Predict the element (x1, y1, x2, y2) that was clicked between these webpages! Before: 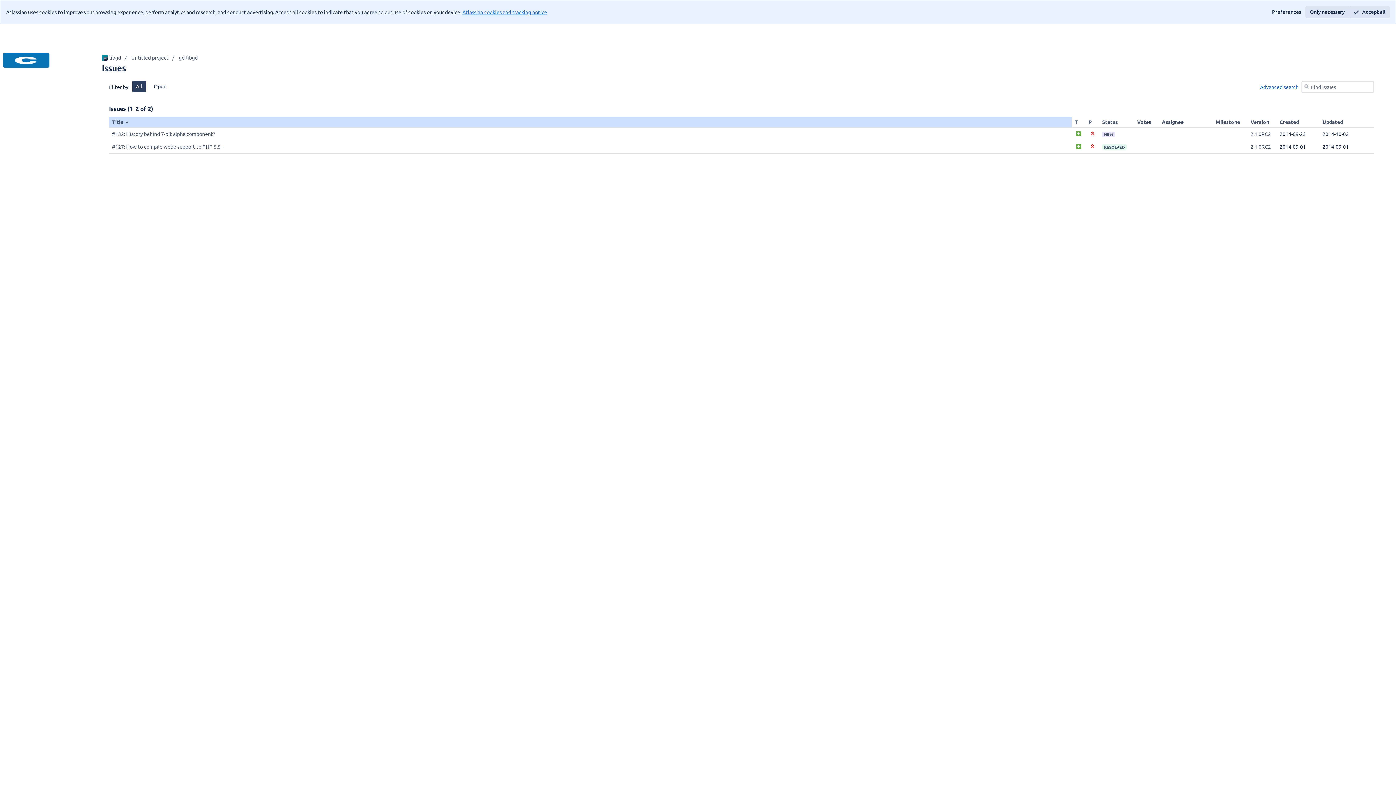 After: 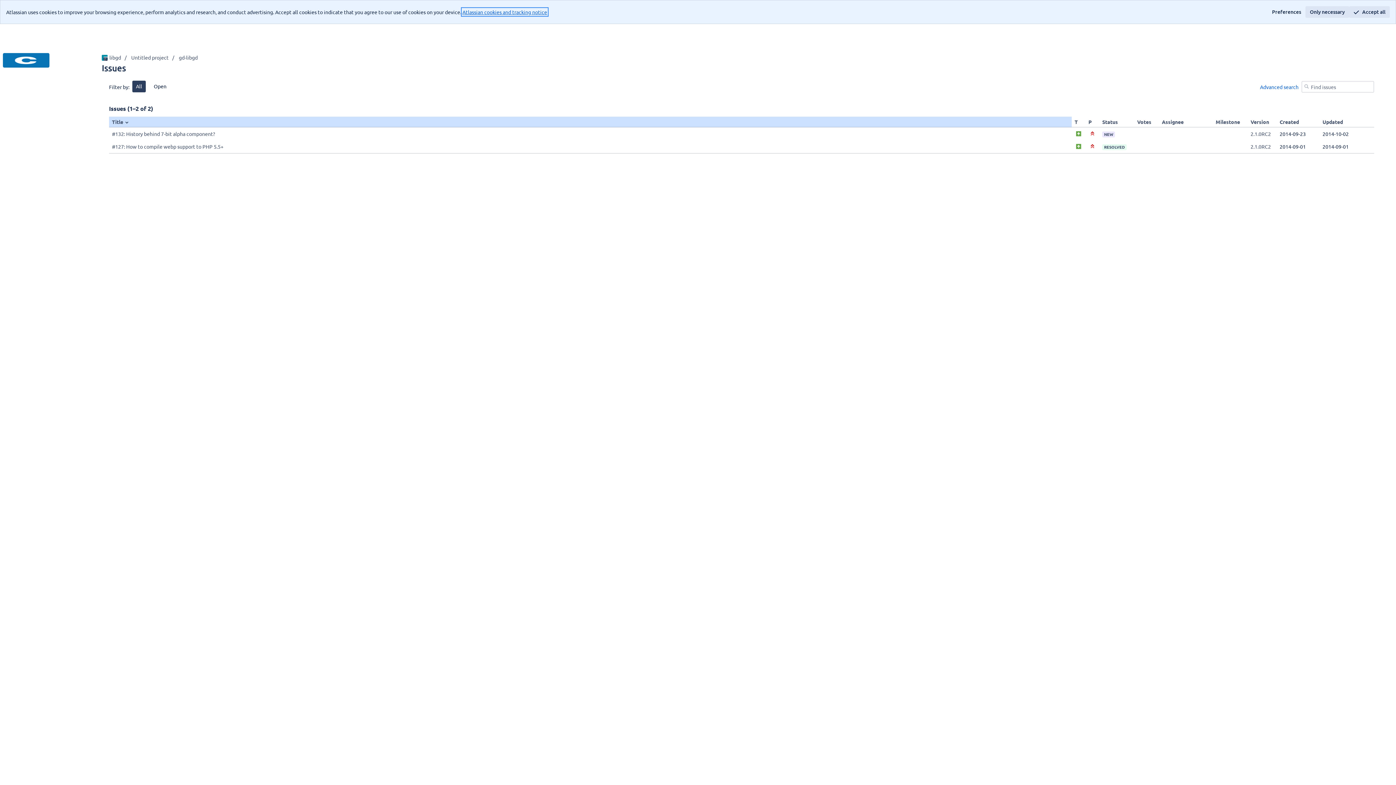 Action: bbox: (462, 8, 547, 15) label: Atlassian cookies and tracking notice
, (opens new window)